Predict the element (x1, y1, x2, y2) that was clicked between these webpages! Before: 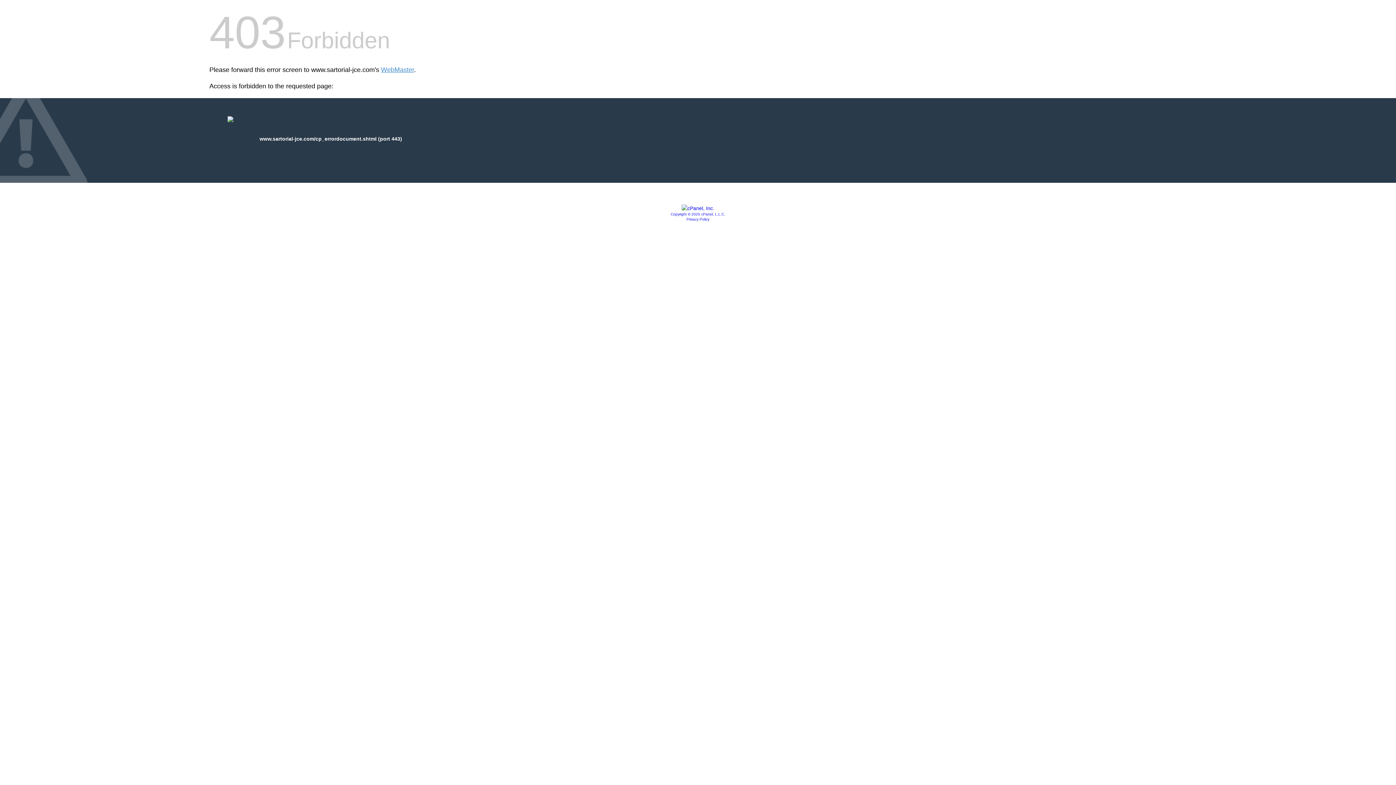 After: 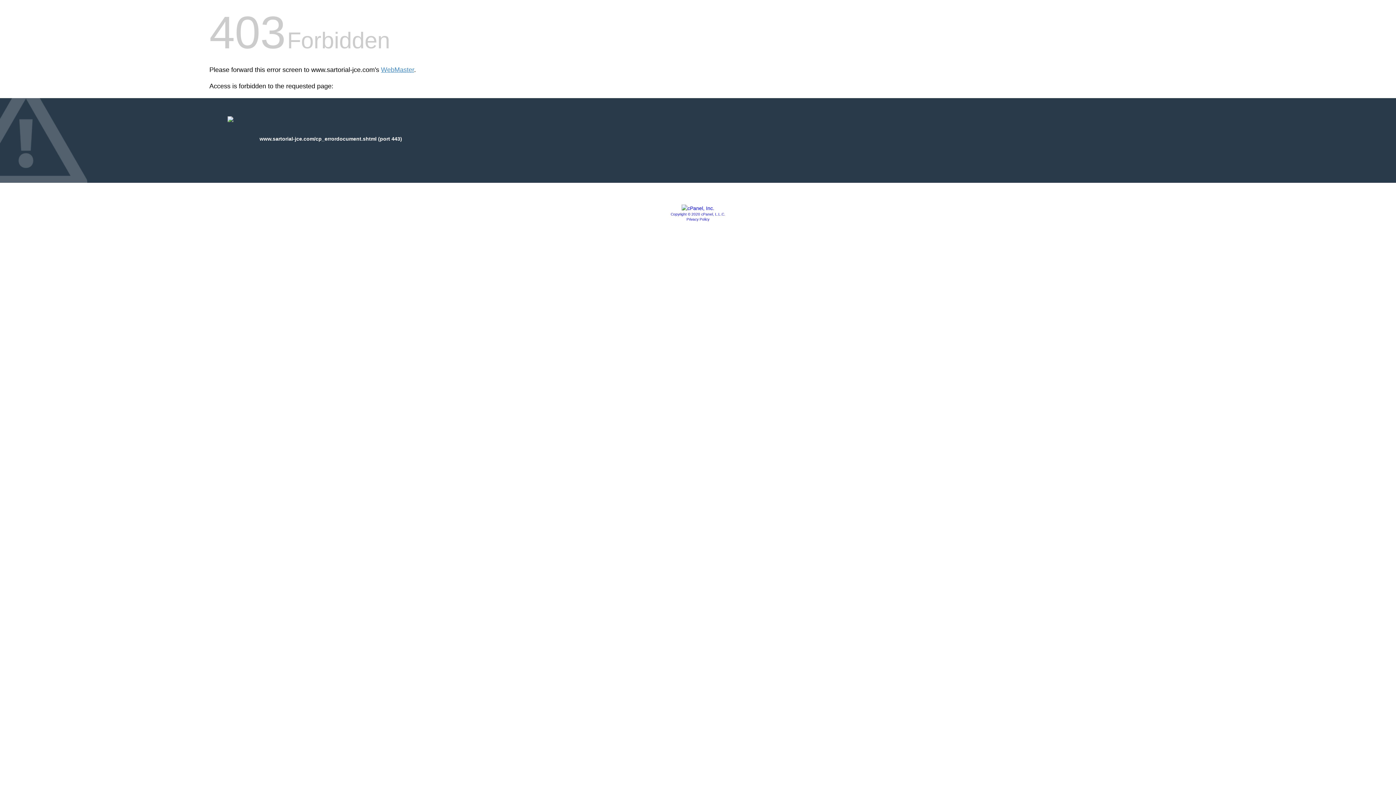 Action: bbox: (686, 217, 709, 221) label: Privacy Policy